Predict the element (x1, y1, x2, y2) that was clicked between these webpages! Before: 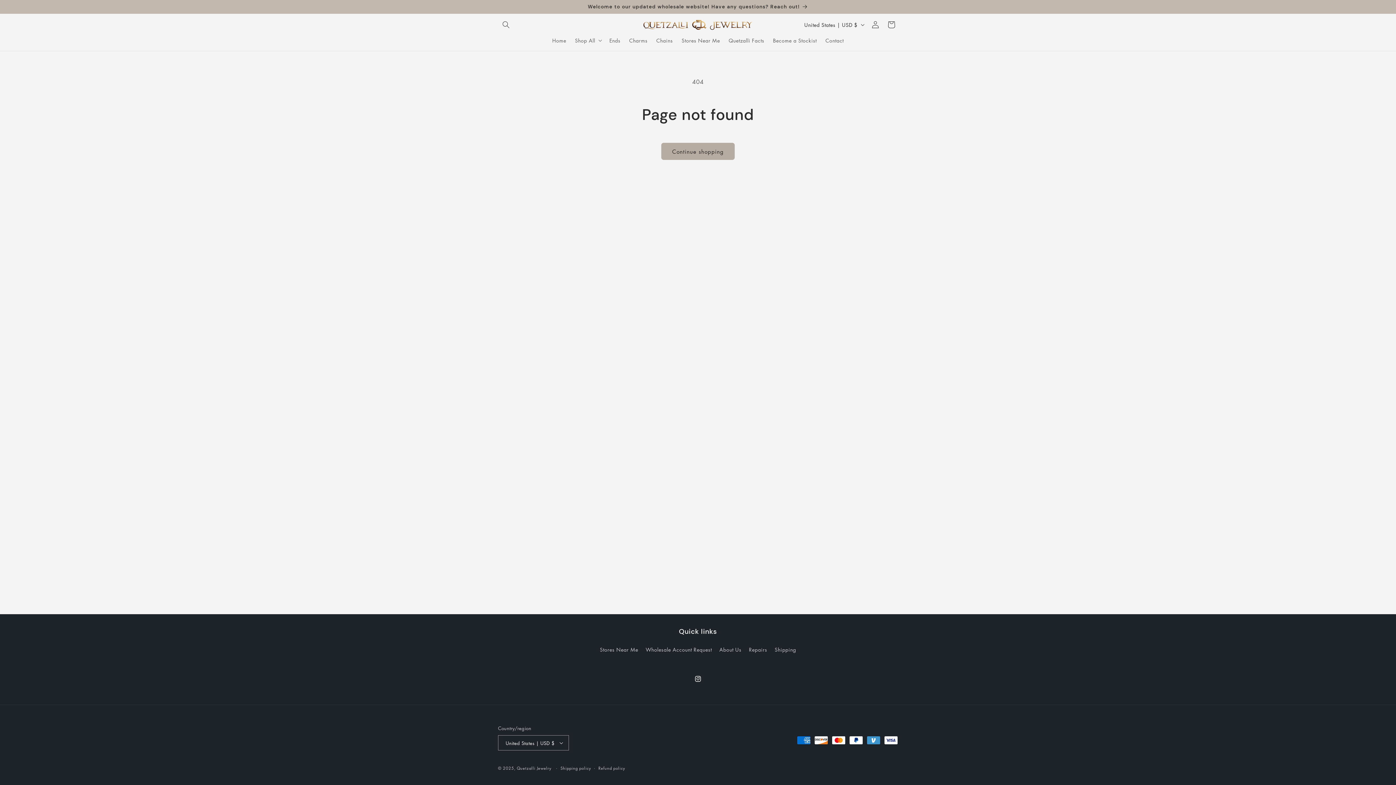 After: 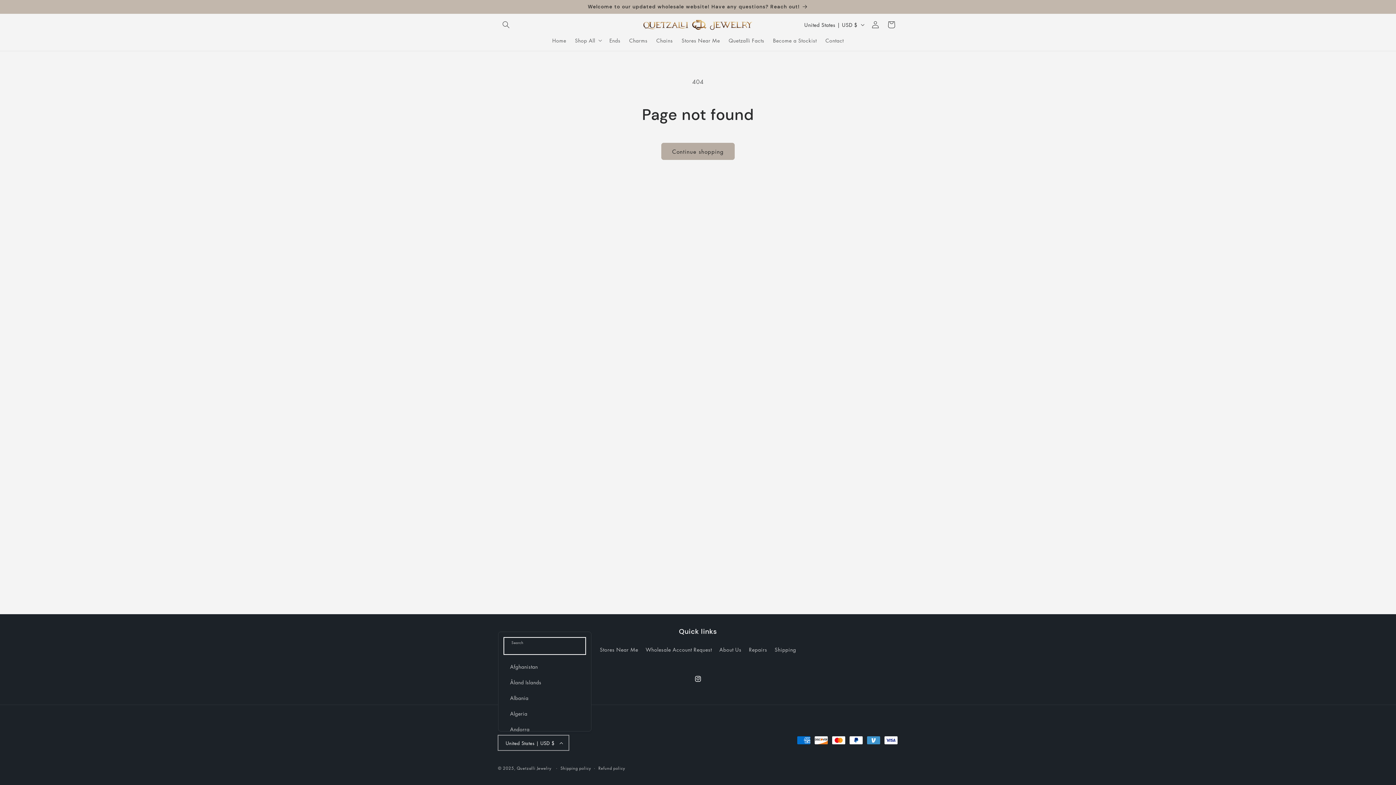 Action: bbox: (498, 735, 569, 750) label: United States | USD $